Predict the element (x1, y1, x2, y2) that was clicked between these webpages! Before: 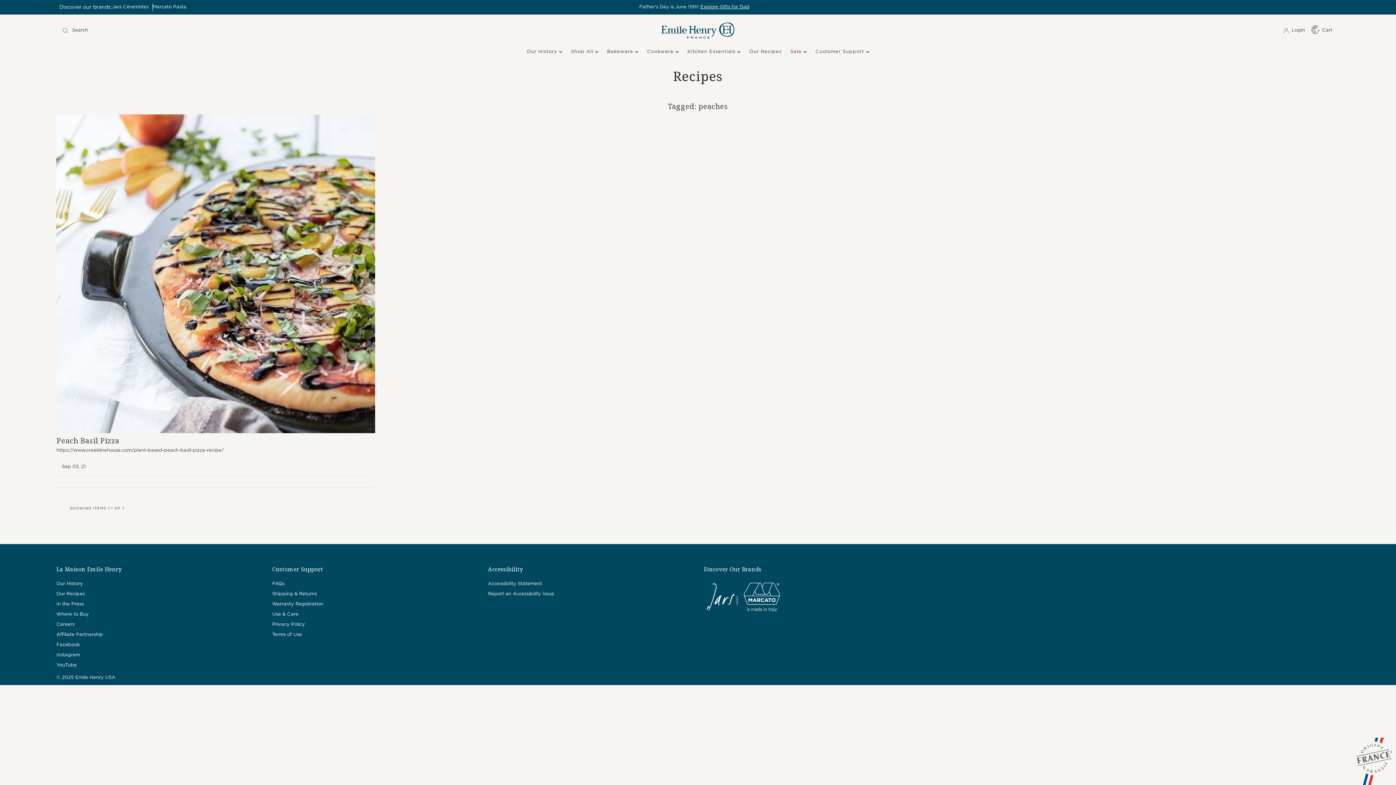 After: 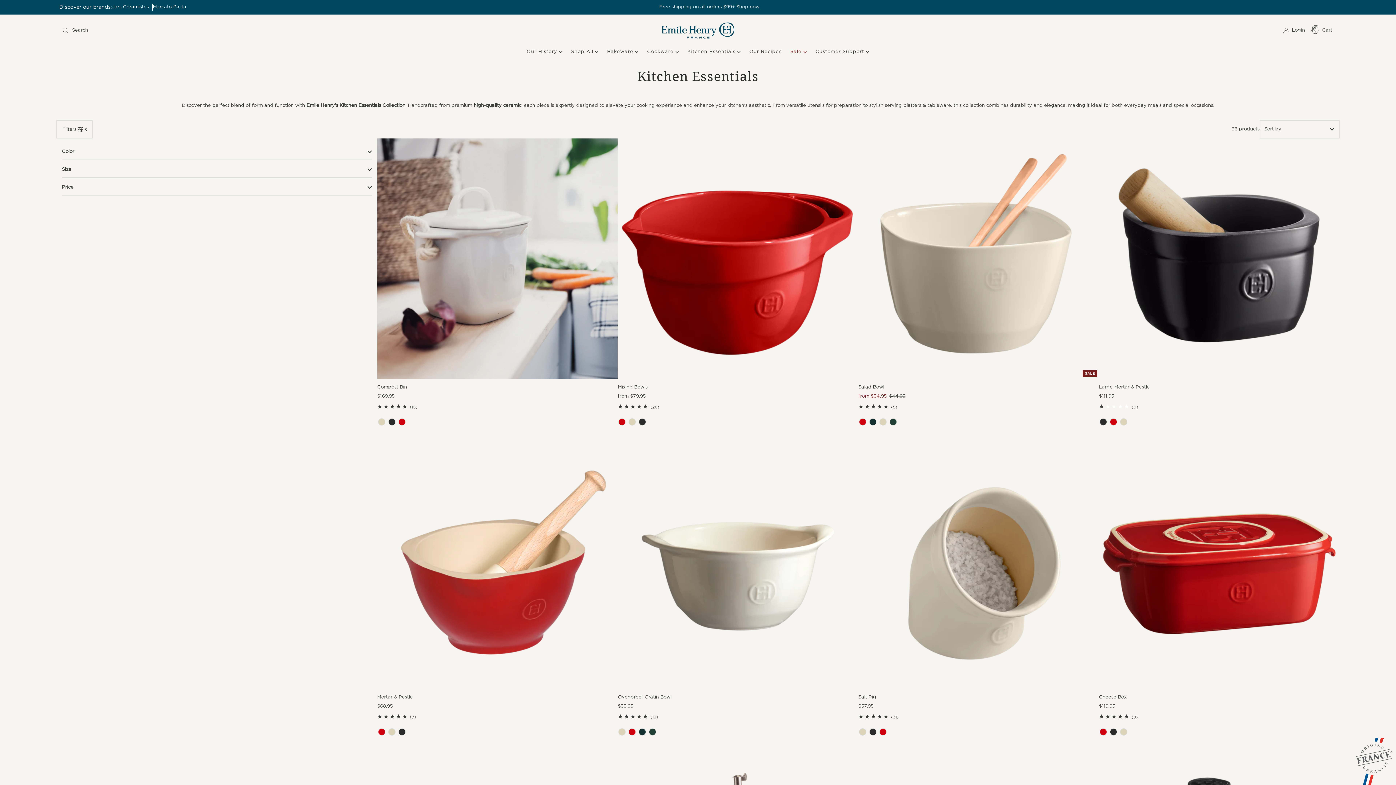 Action: label: Kitchen Essentials  bbox: (683, 46, 744, 57)